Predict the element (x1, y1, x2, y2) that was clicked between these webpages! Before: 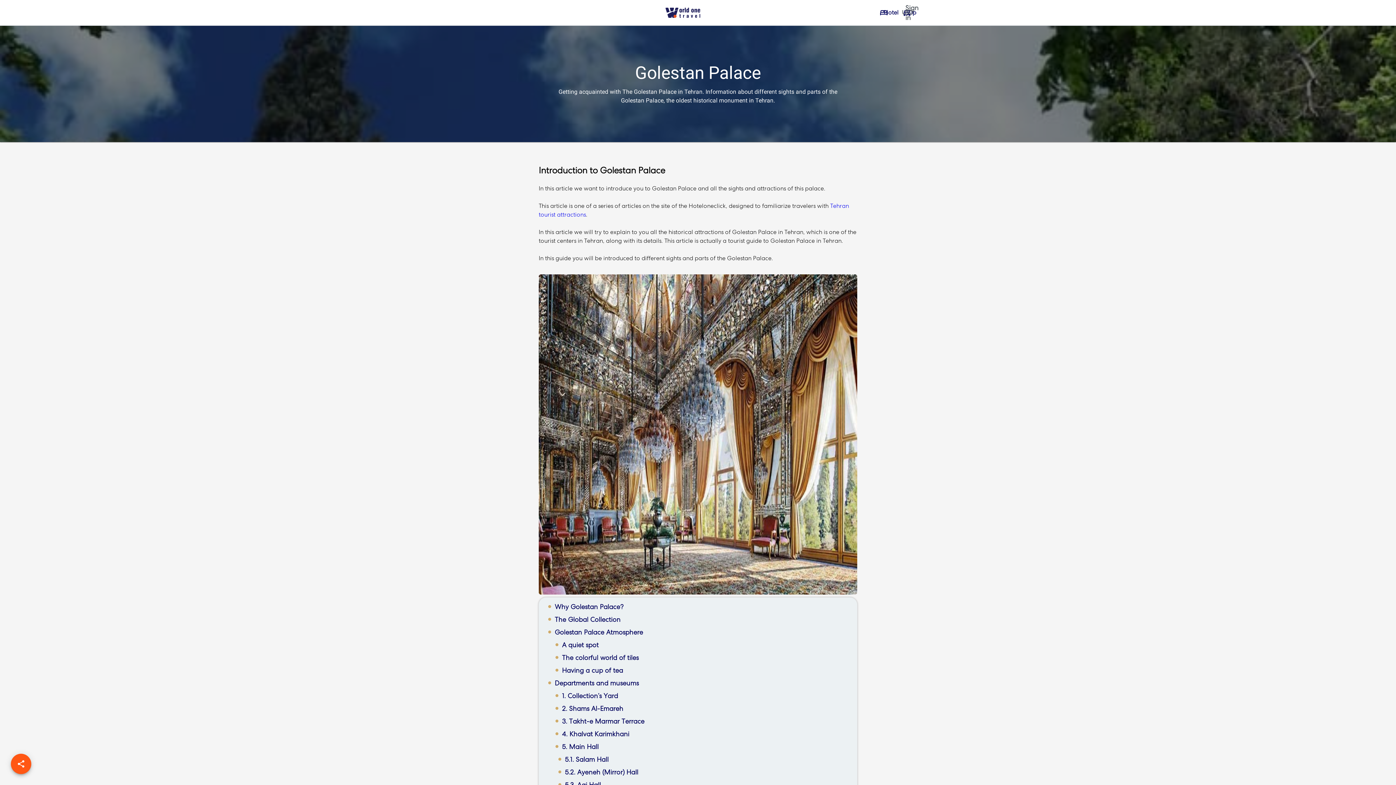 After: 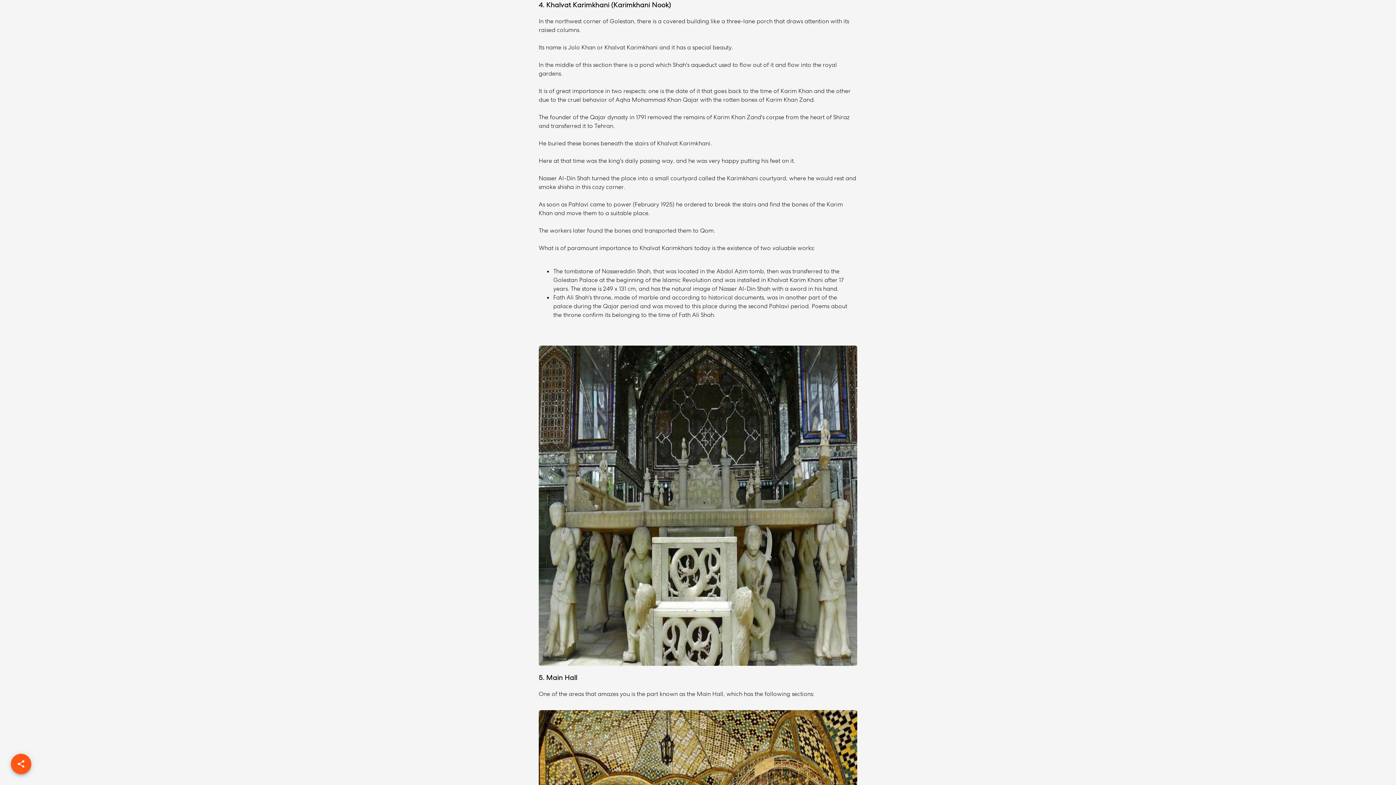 Action: label: 4. Khalvat Karimkhani bbox: (562, 729, 629, 739)